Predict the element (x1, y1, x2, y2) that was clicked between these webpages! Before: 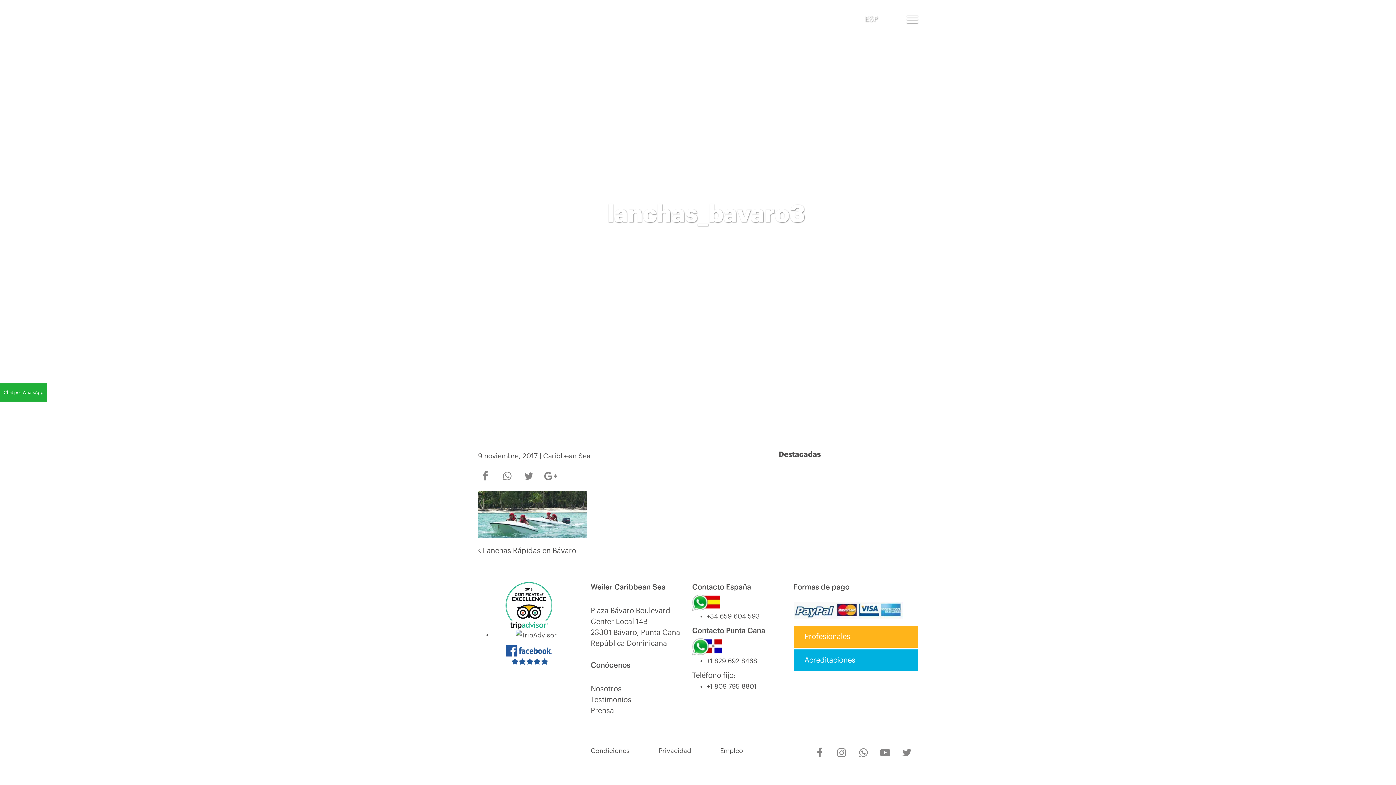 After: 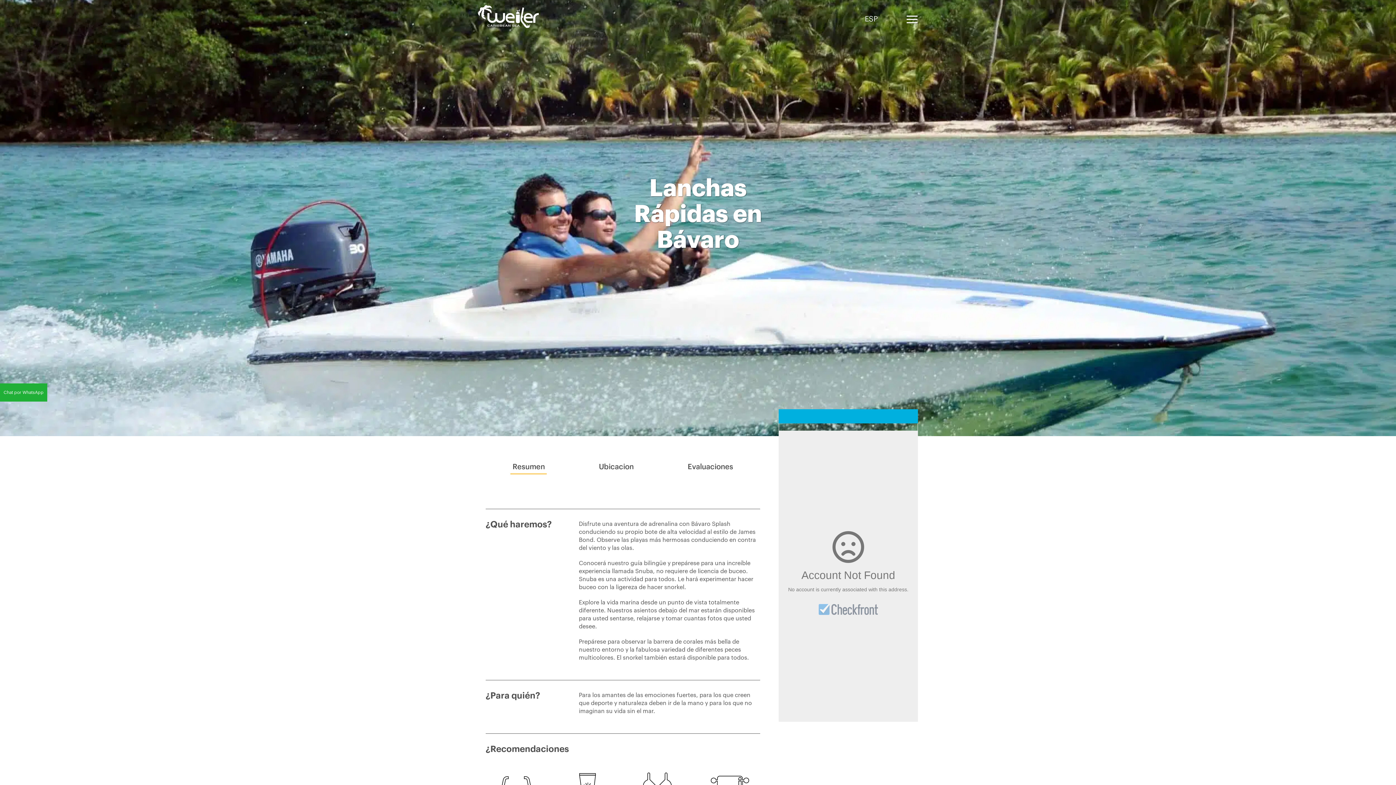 Action: bbox: (478, 547, 576, 554) label:  Lanchas Rápidas en Bávaro